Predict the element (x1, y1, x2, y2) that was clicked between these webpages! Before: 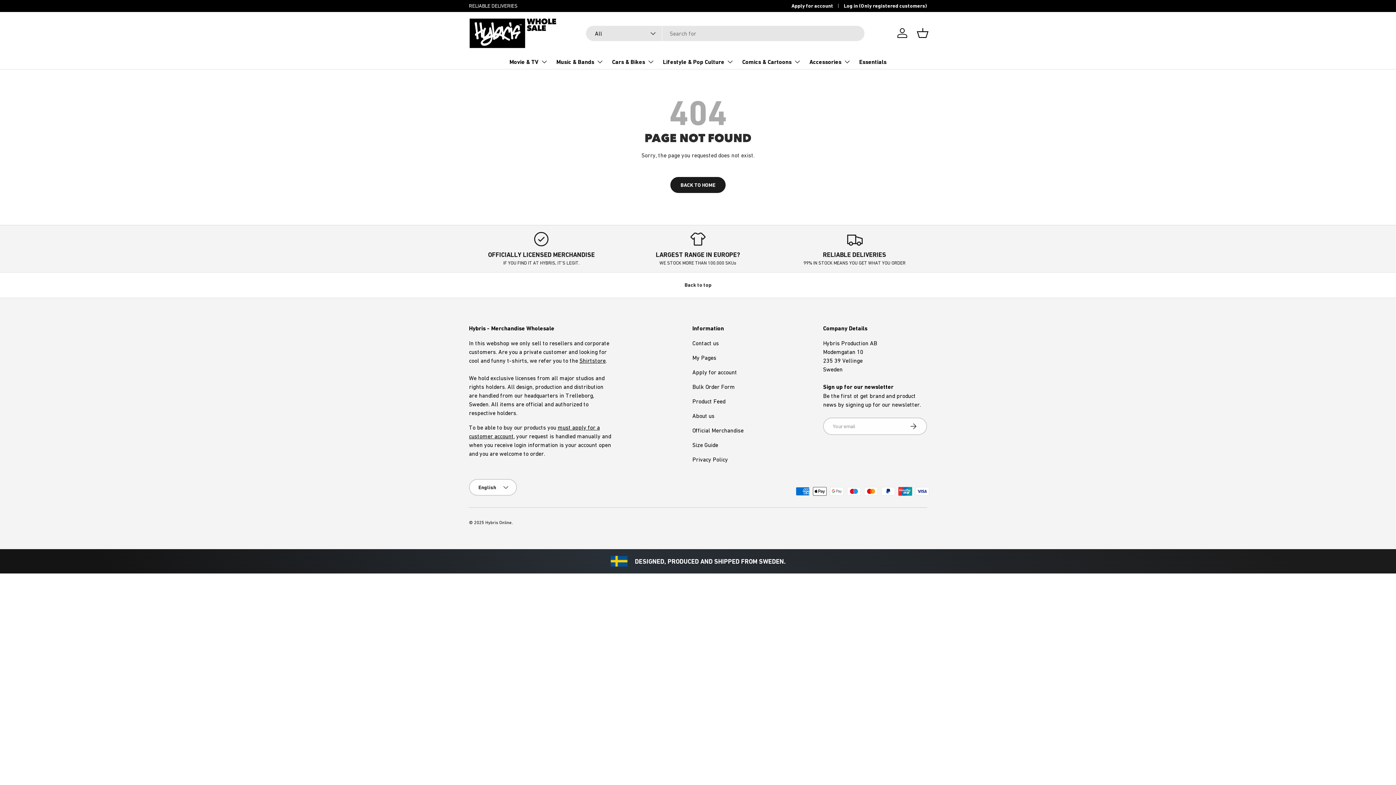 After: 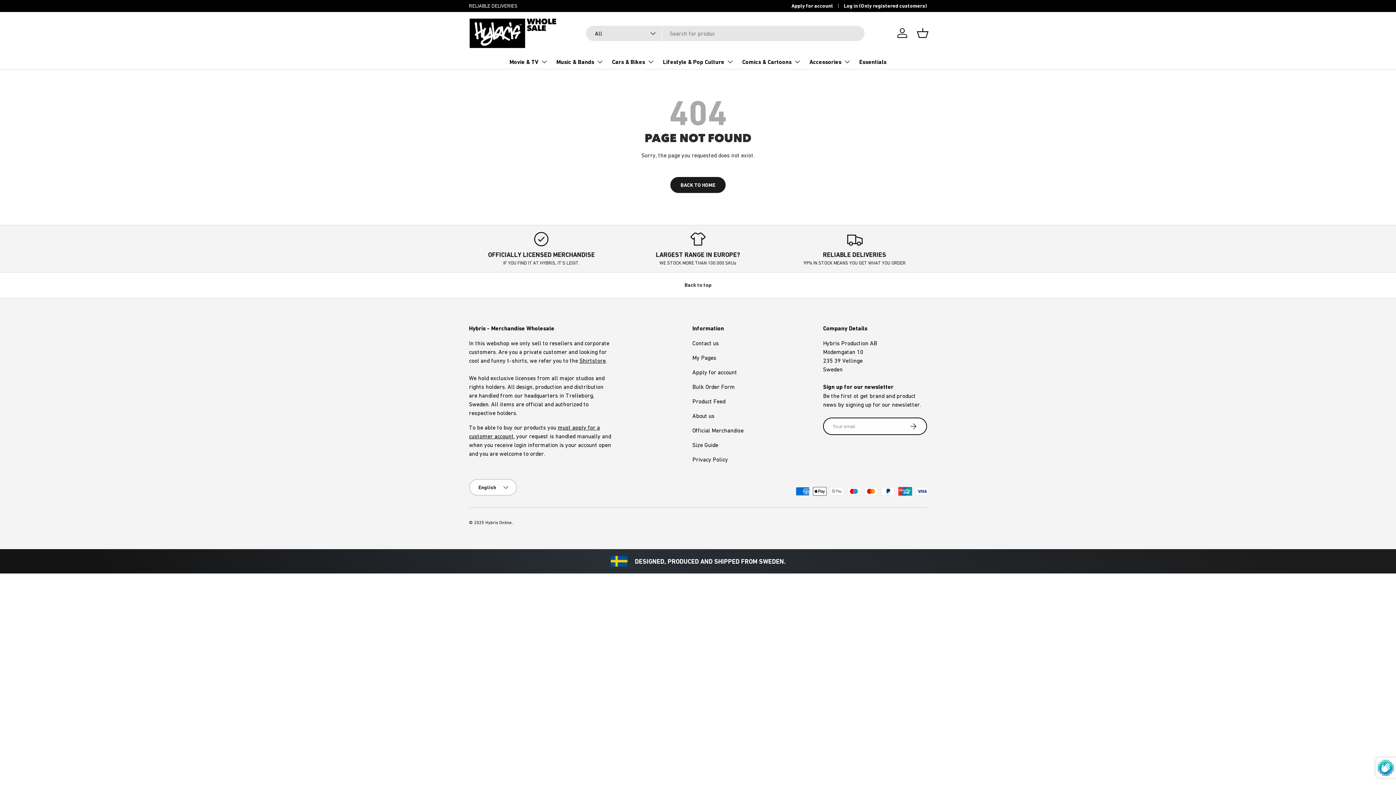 Action: bbox: (899, 417, 927, 435) label: SUBSCRIBE